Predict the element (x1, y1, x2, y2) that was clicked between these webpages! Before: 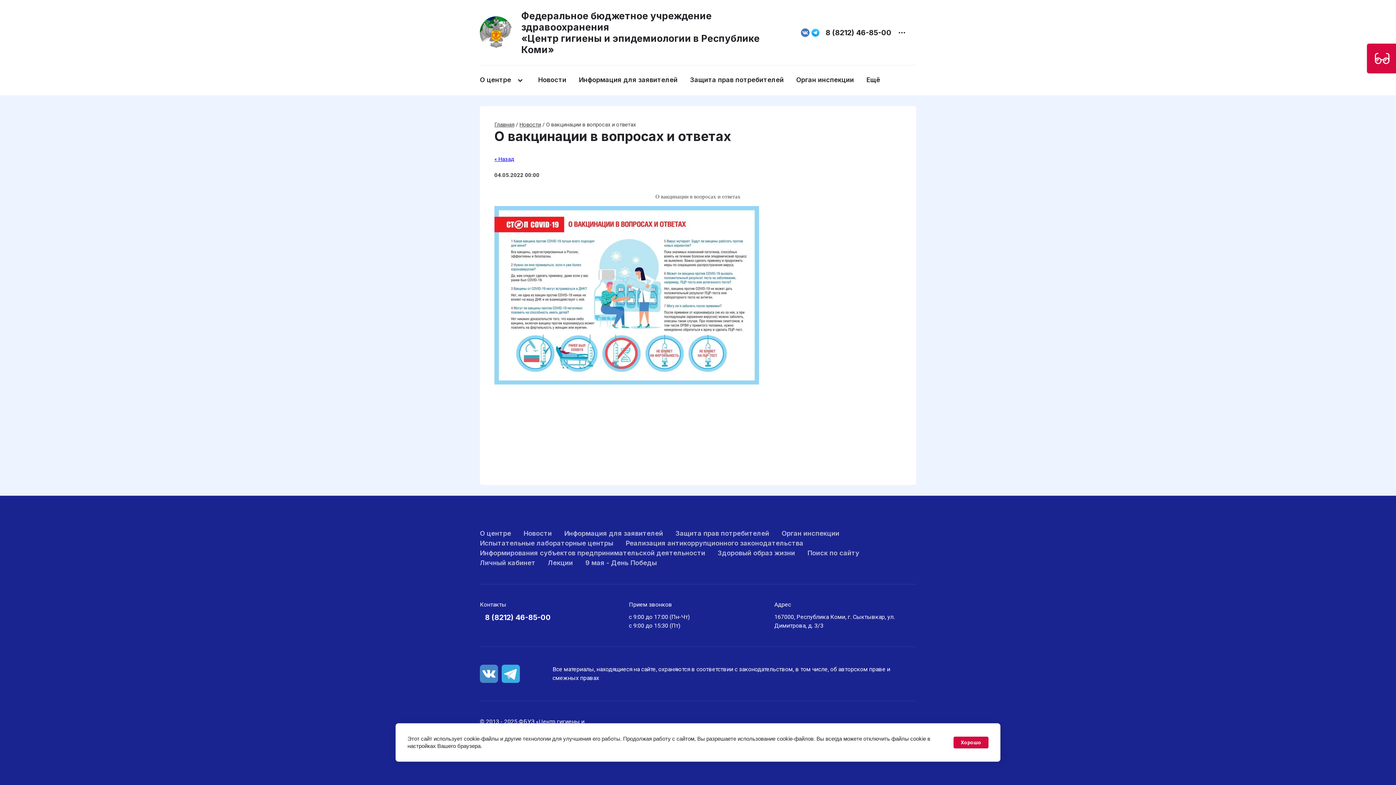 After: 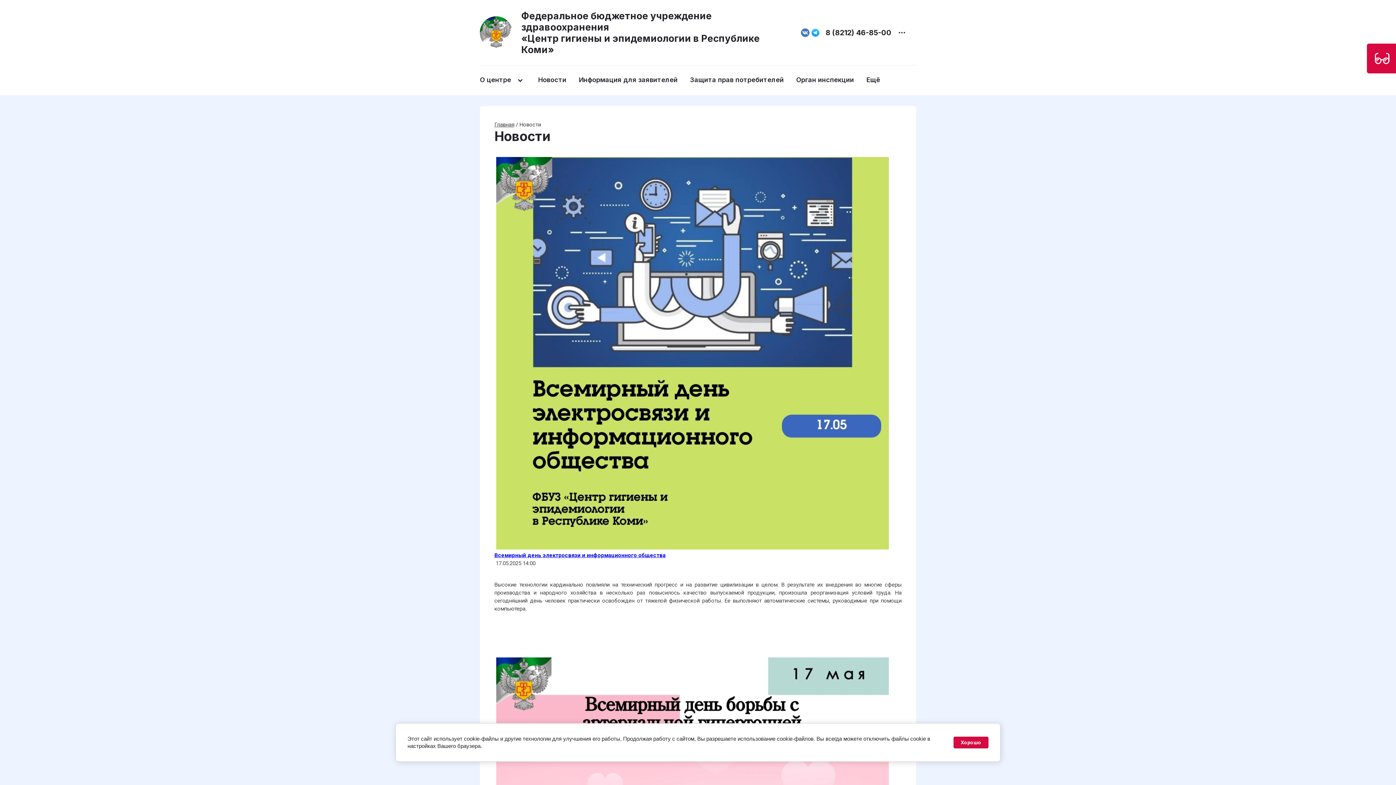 Action: label: Новости bbox: (519, 121, 541, 128)